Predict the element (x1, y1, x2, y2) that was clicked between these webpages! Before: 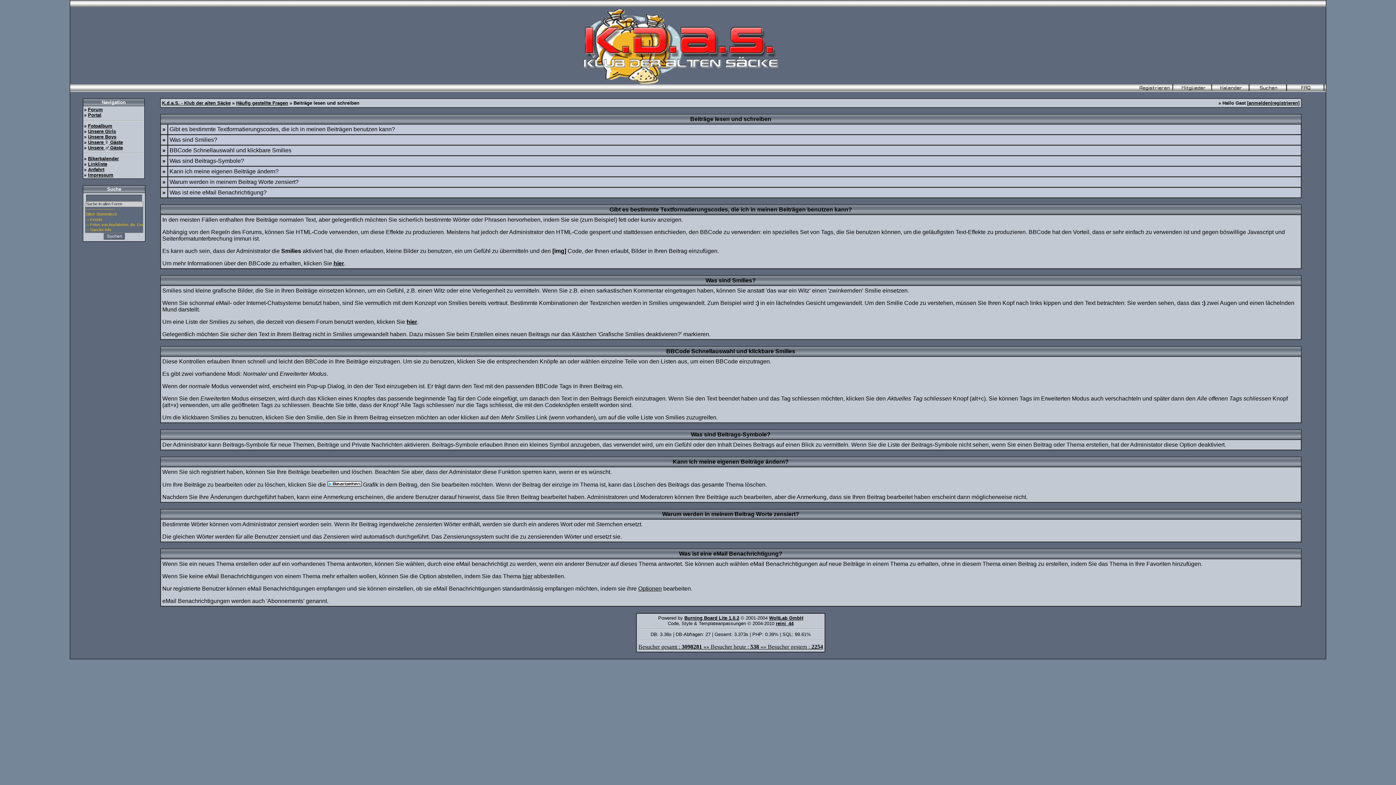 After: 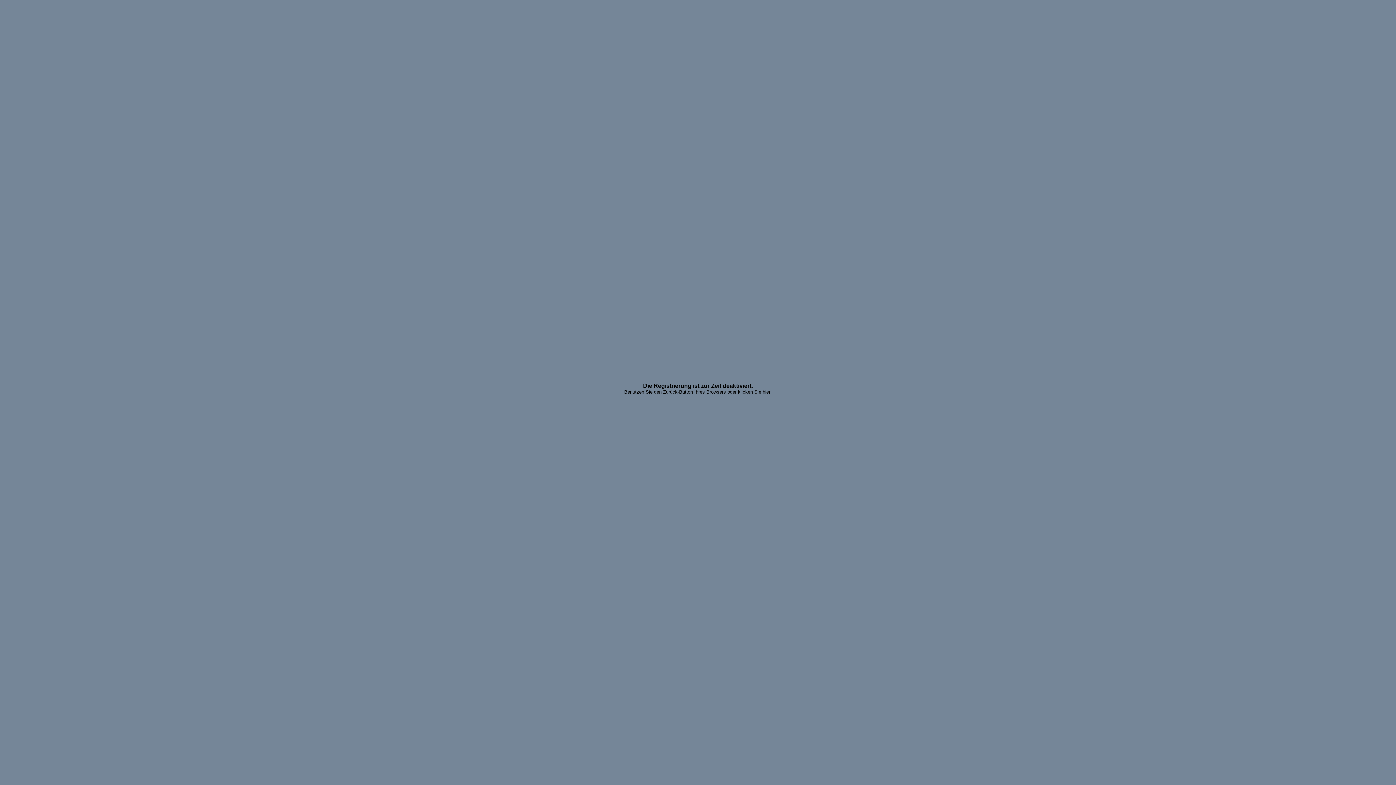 Action: bbox: (1272, 100, 1298, 105) label: registrieren